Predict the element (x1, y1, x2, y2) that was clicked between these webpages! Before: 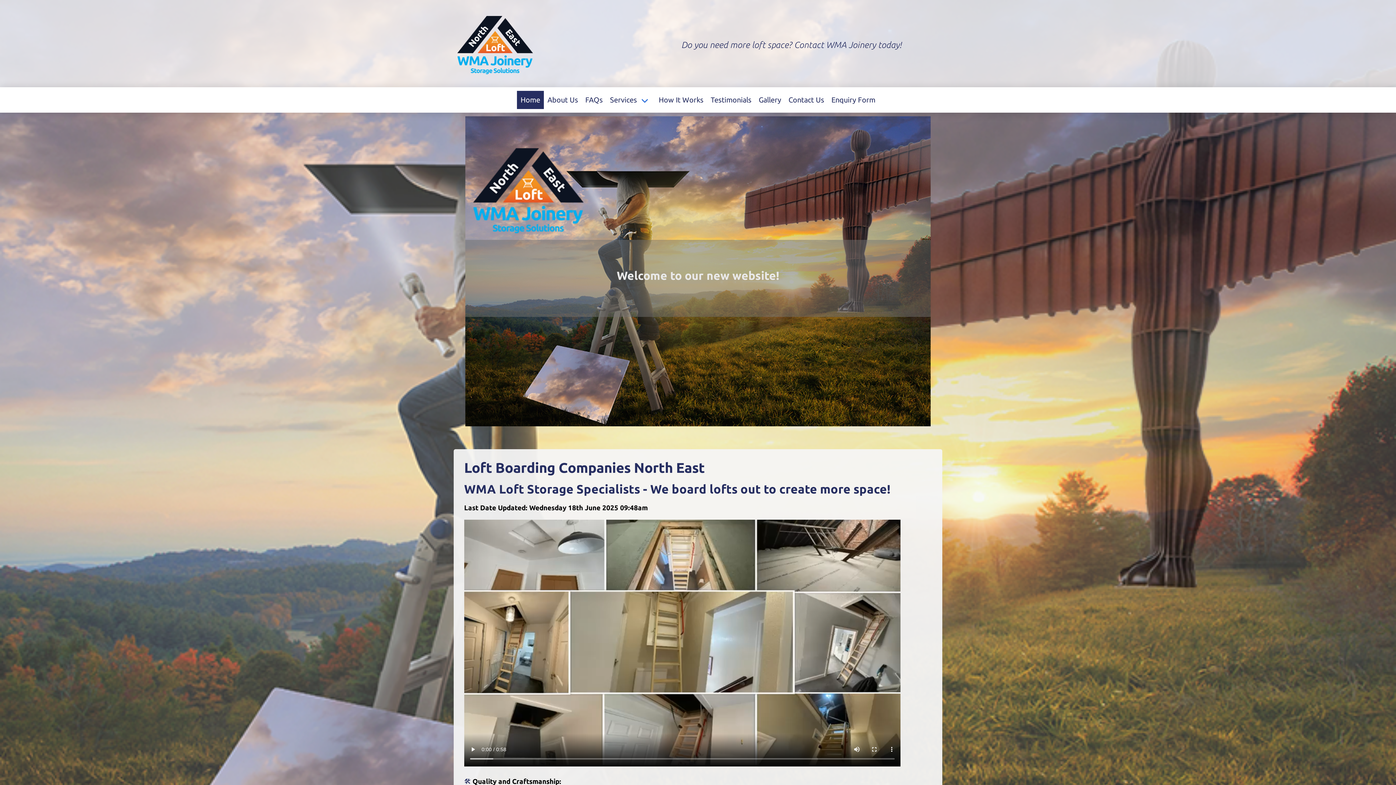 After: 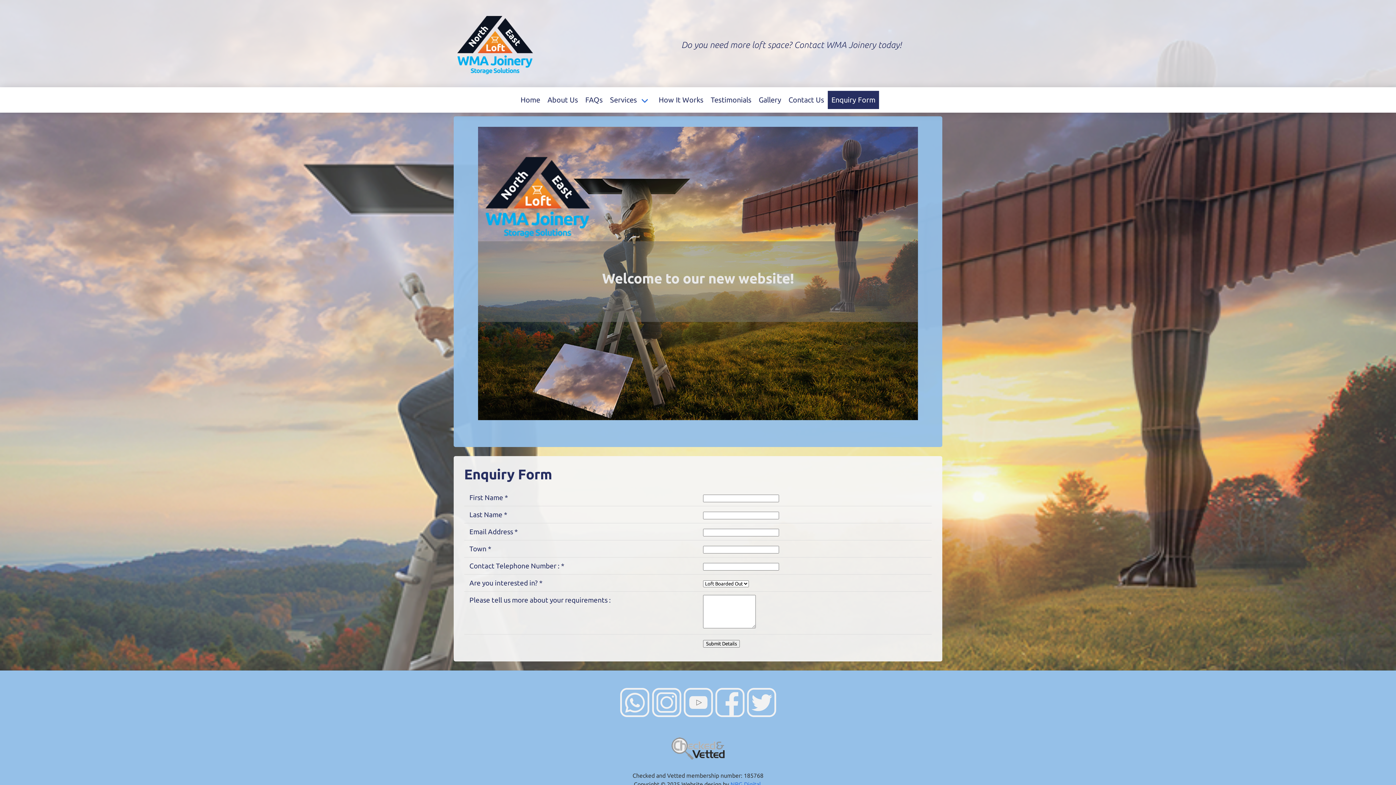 Action: label: Enquiry Form bbox: (828, 90, 879, 109)